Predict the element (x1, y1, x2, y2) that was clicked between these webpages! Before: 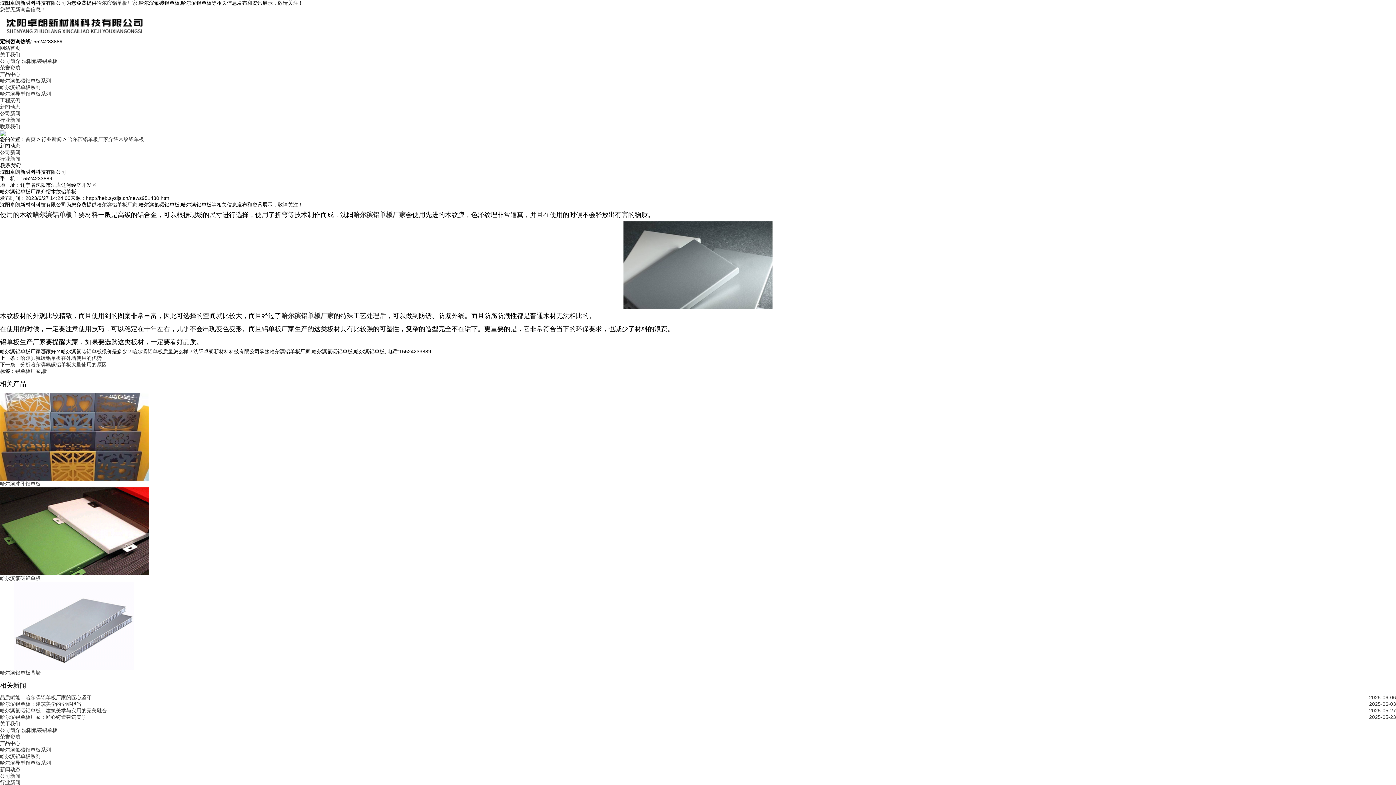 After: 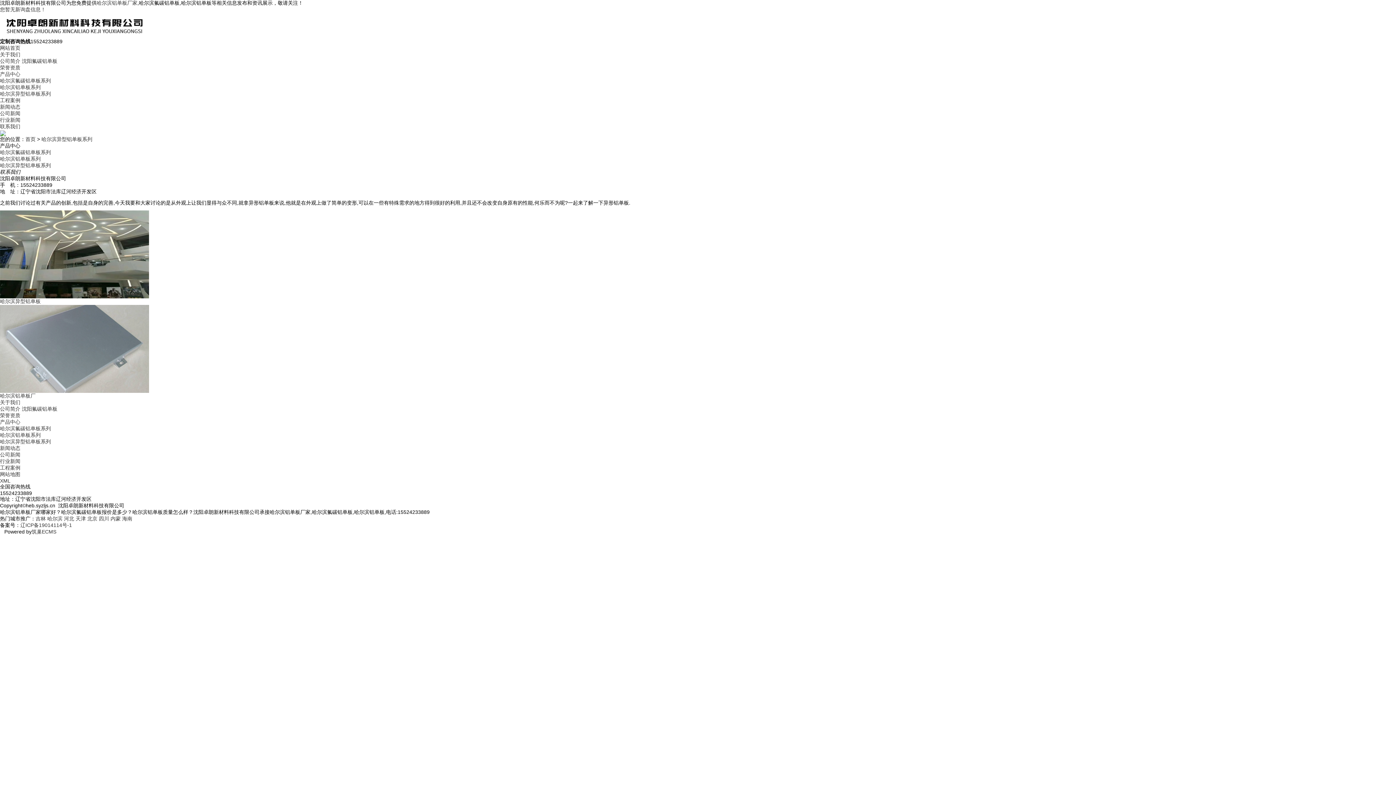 Action: bbox: (0, 90, 50, 96) label: 哈尔滨异型铝单板系列